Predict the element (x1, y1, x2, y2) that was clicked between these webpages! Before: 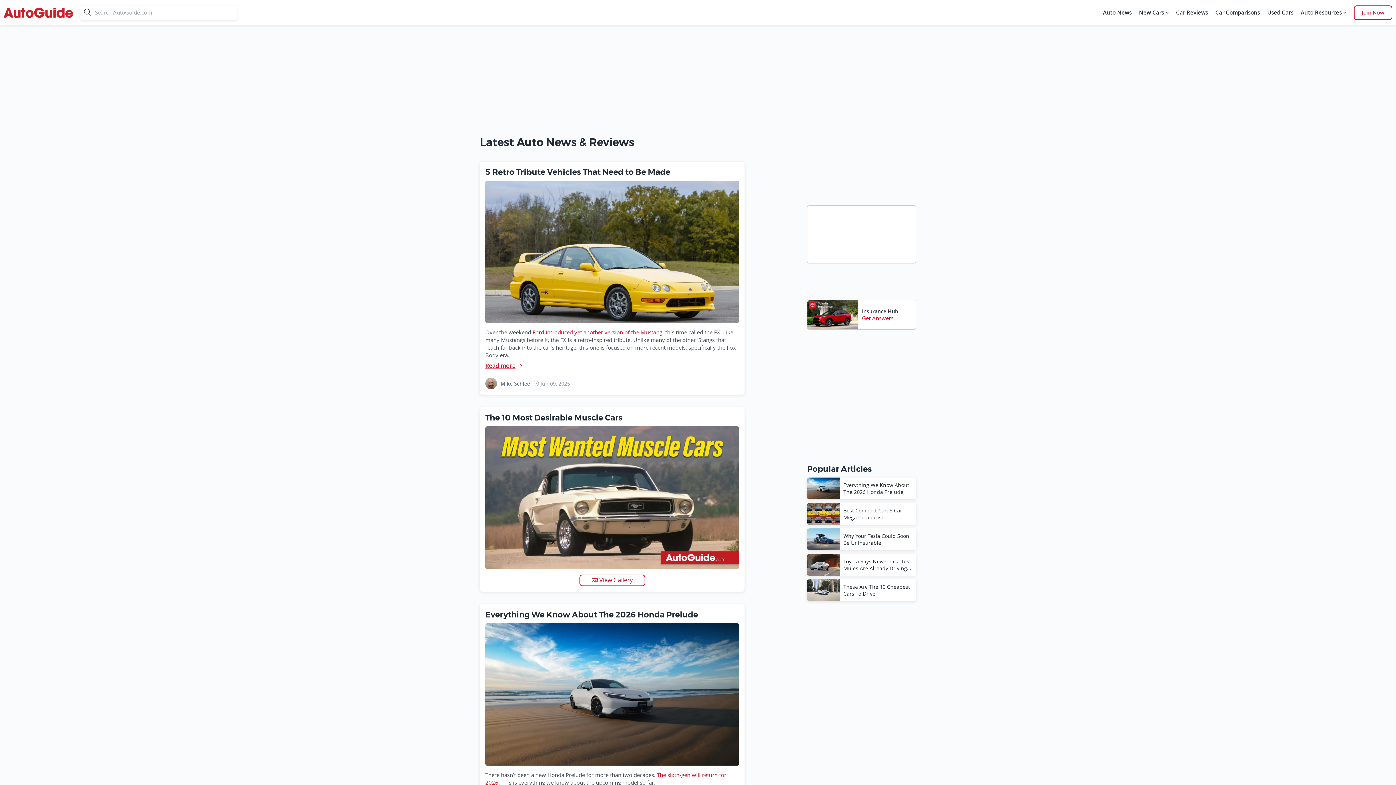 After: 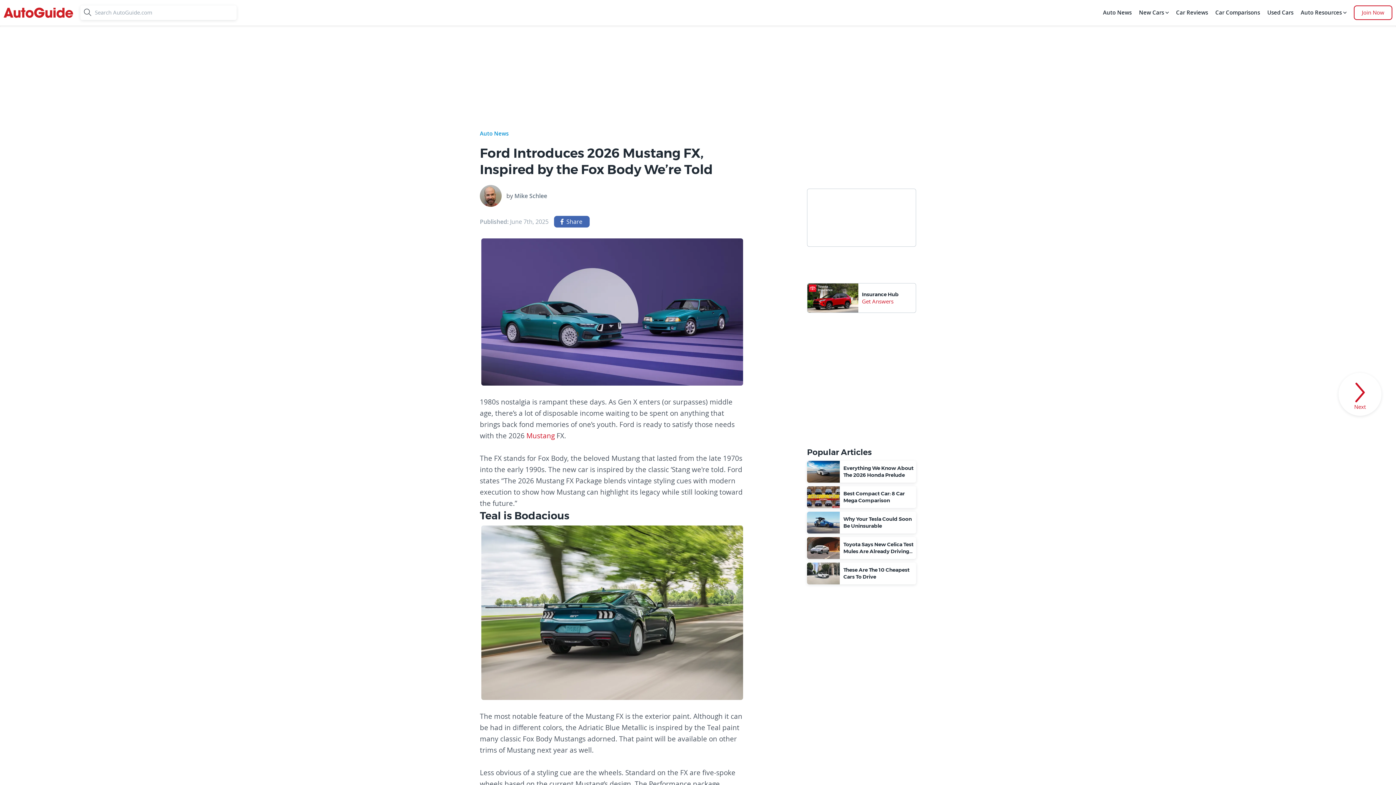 Action: bbox: (532, 328, 662, 336) label: Ford introduced yet another version of the Mustang